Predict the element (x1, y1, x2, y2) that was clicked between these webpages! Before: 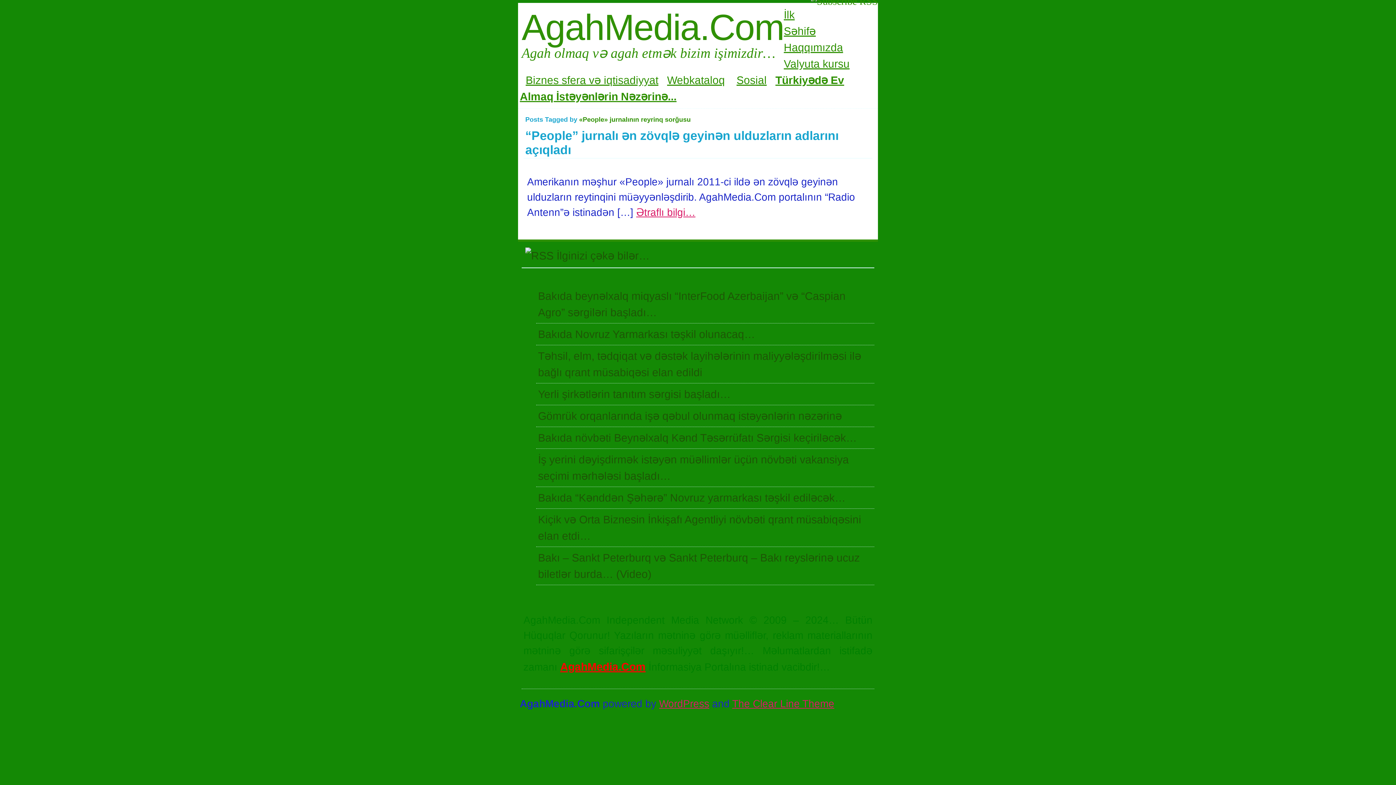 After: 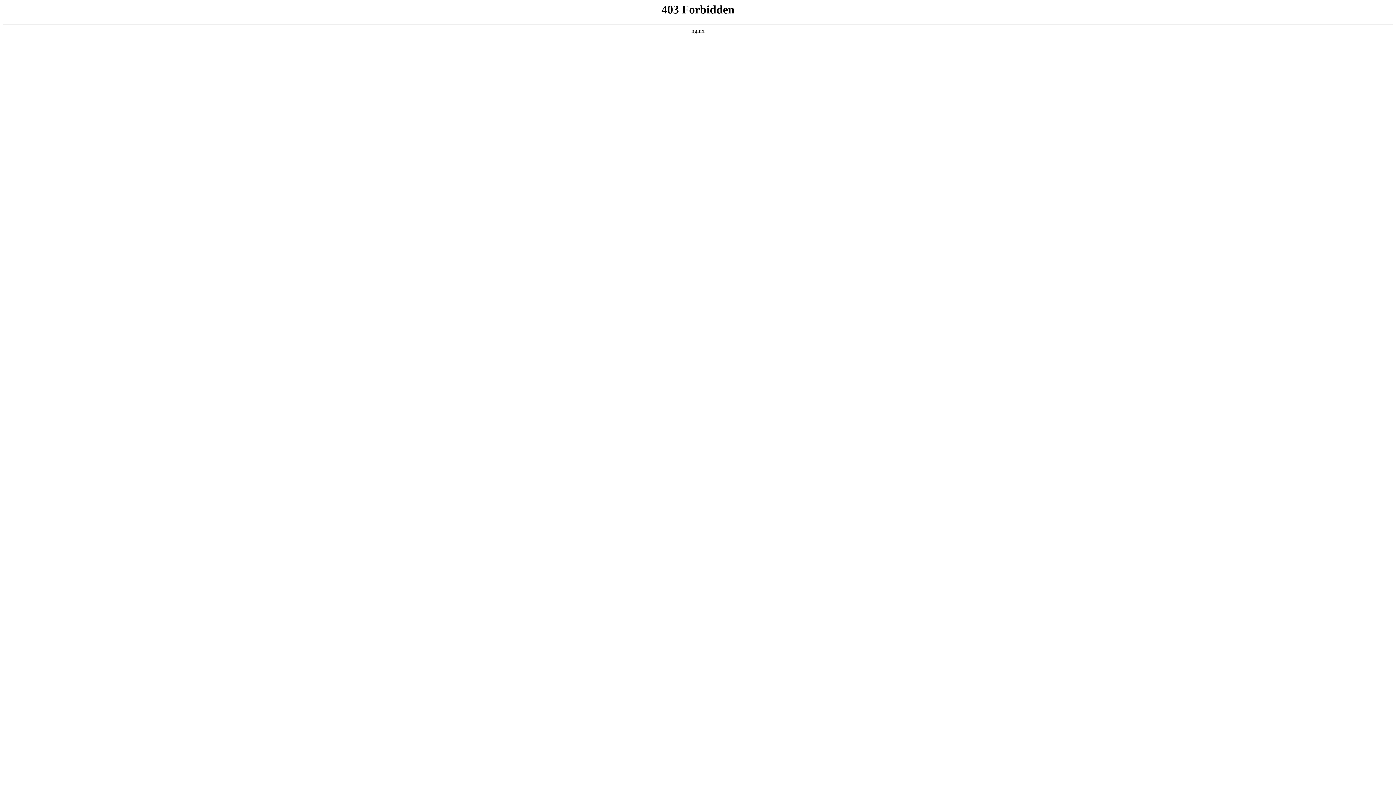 Action: label: WordPress bbox: (659, 698, 709, 709)